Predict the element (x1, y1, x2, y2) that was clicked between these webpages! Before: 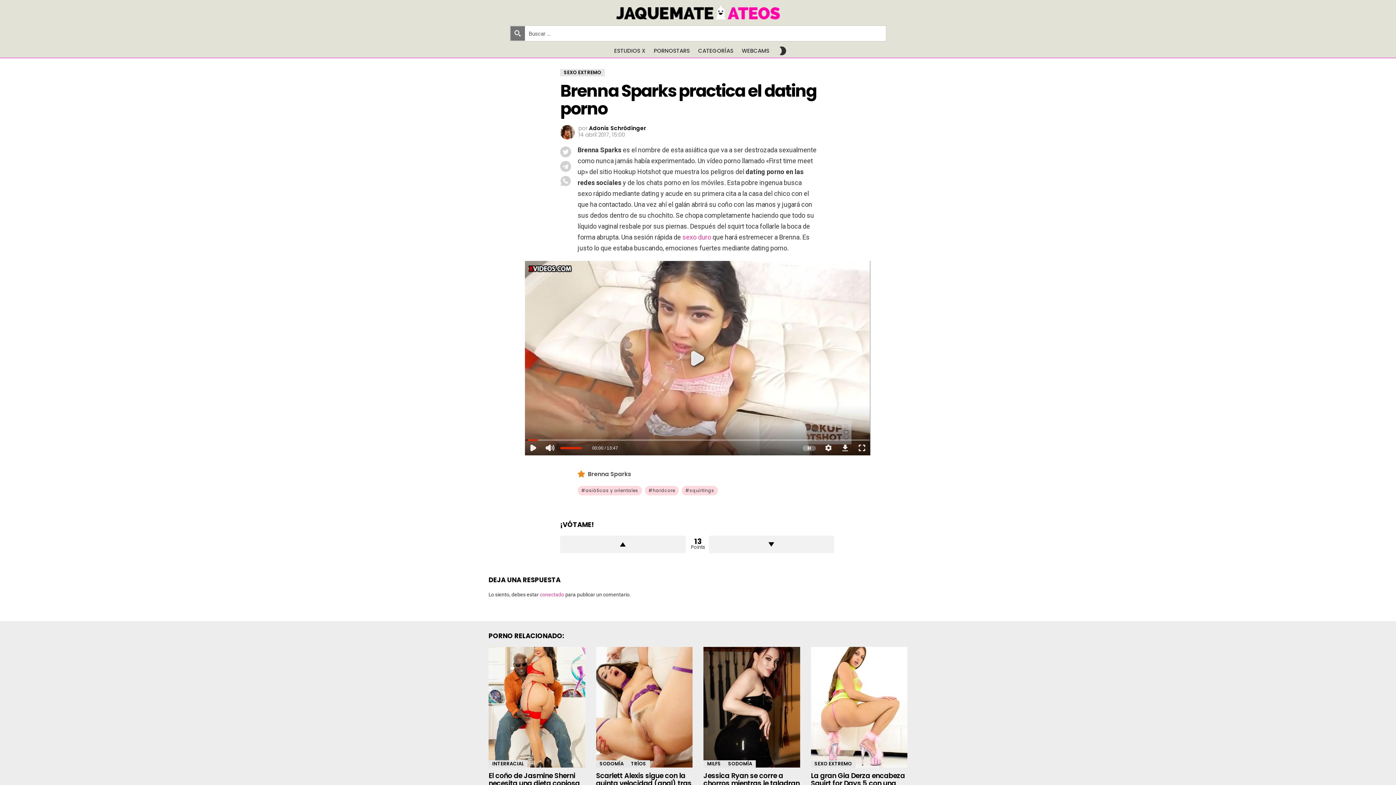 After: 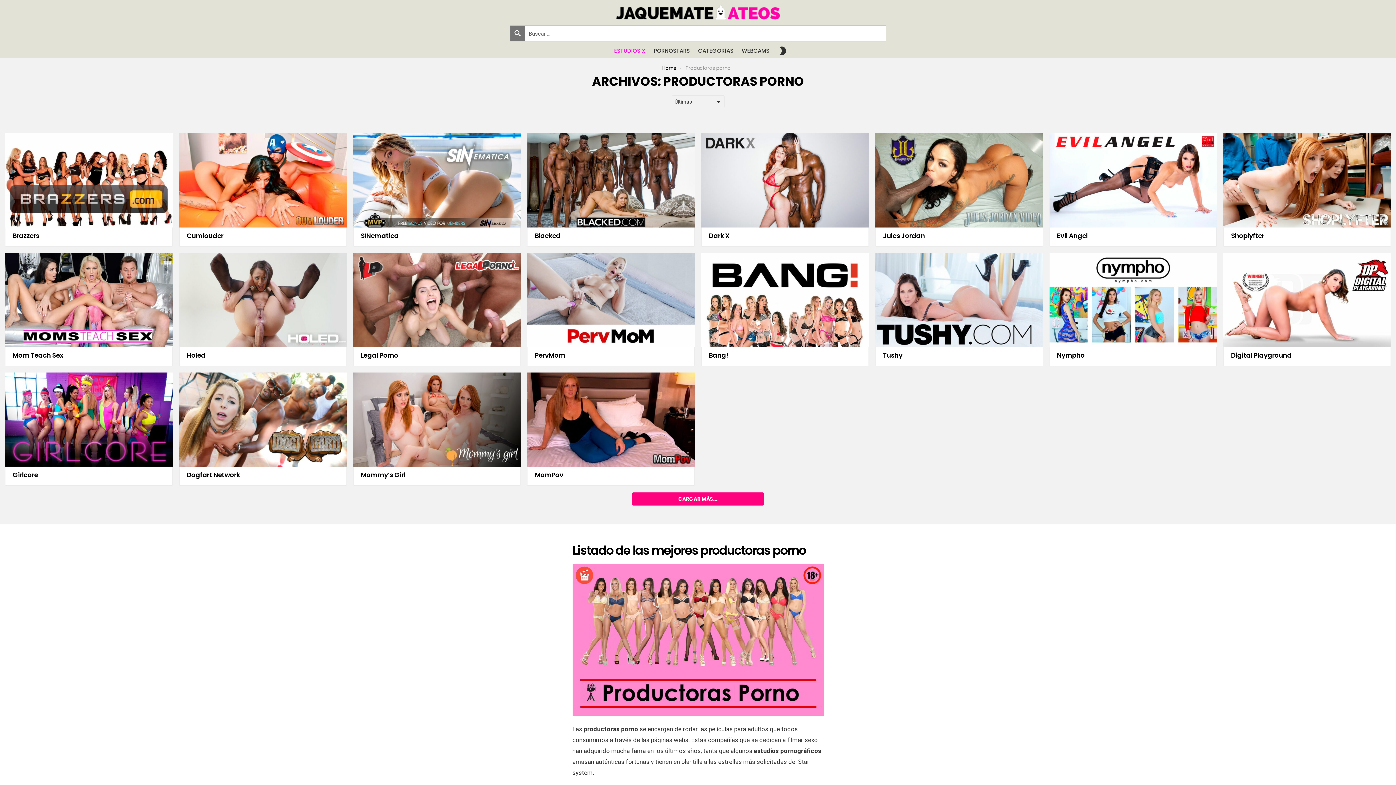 Action: bbox: (610, 45, 649, 56) label: ESTUDIOS X